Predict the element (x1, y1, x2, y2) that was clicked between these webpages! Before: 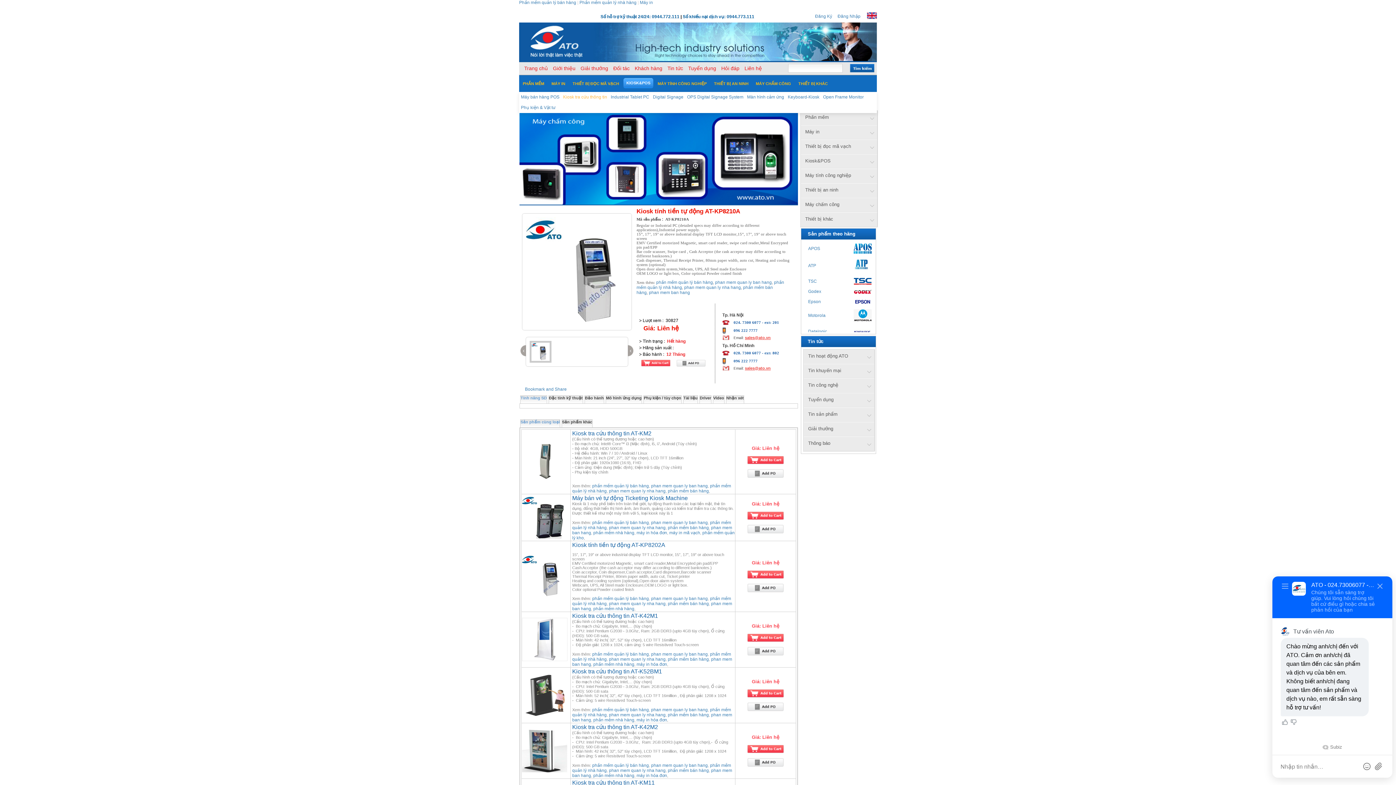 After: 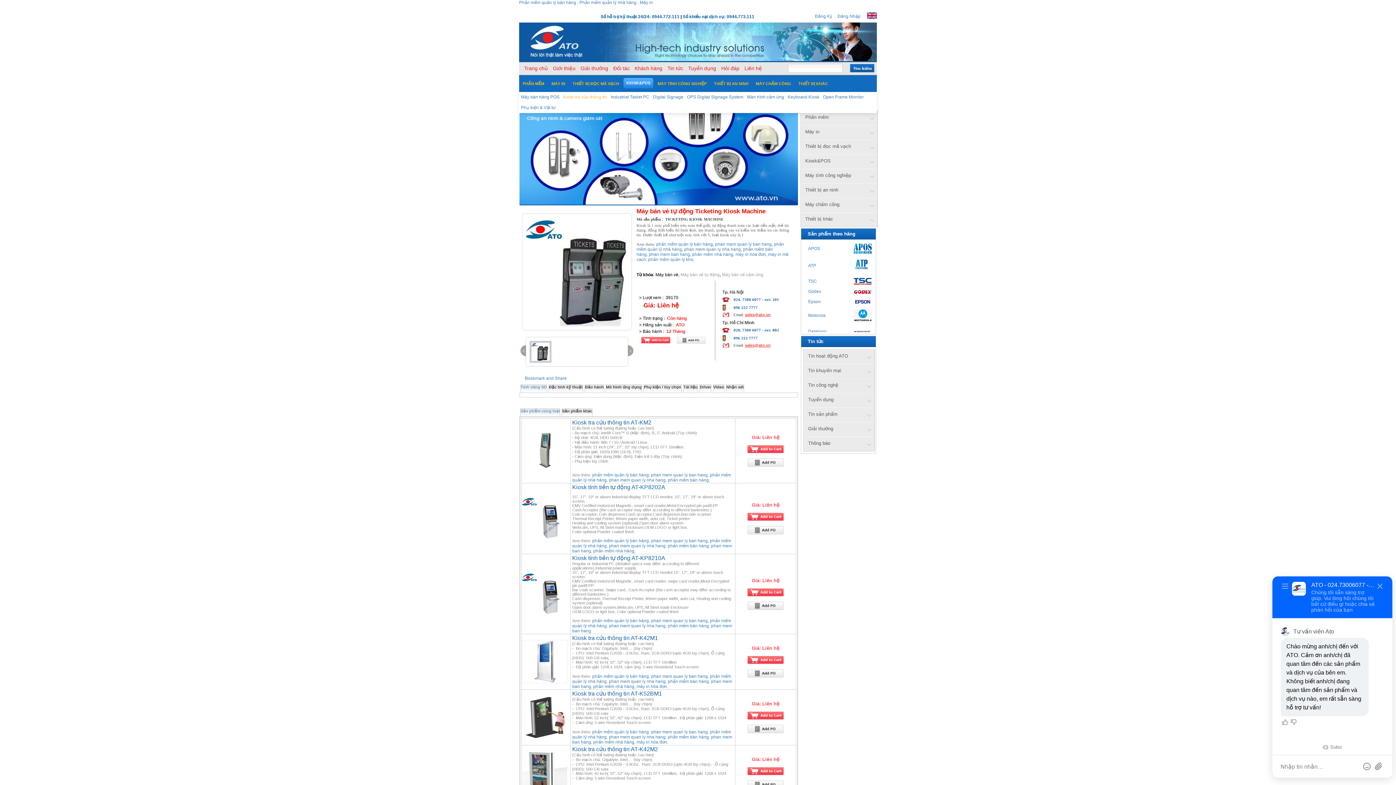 Action: label: Máy bán vé tự động Ticketing Kiosk Machine bbox: (572, 495, 688, 501)